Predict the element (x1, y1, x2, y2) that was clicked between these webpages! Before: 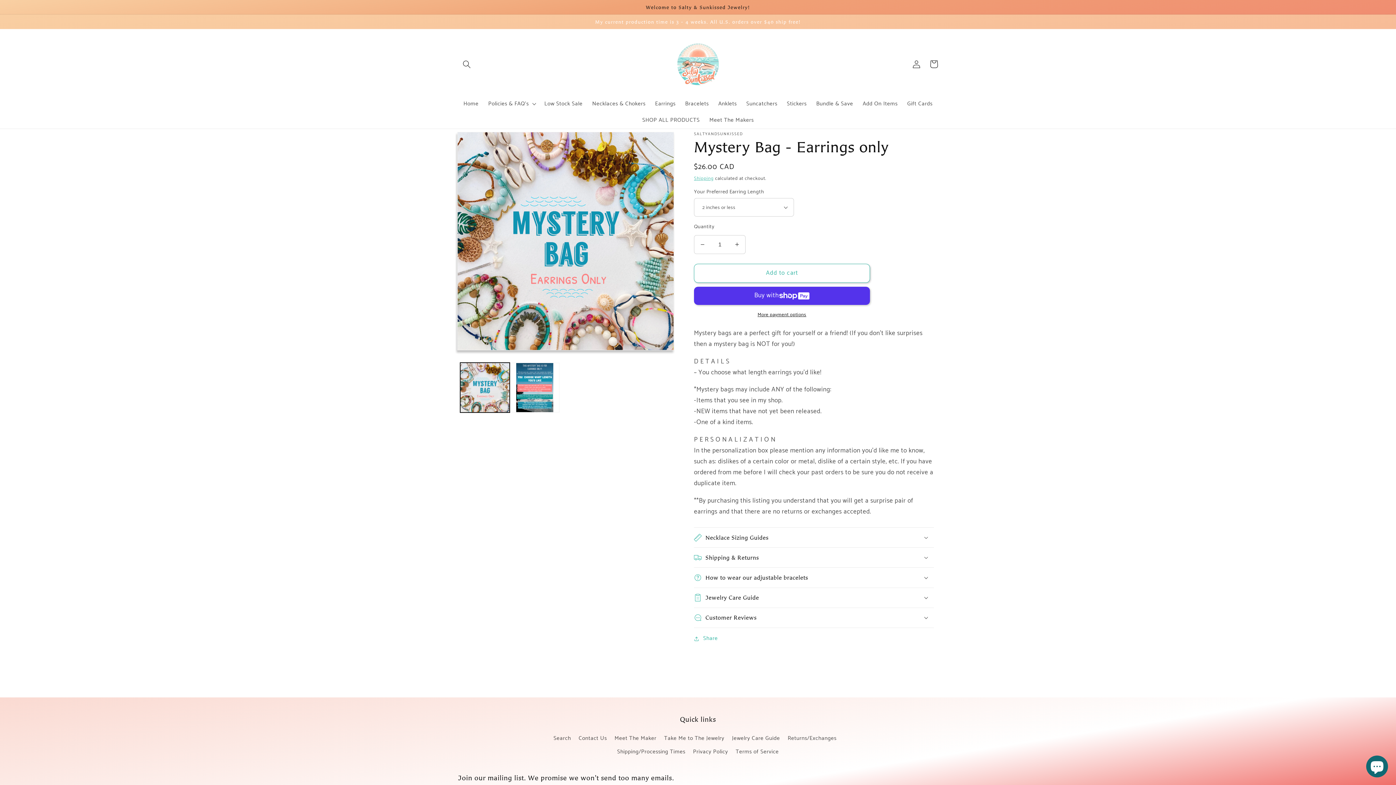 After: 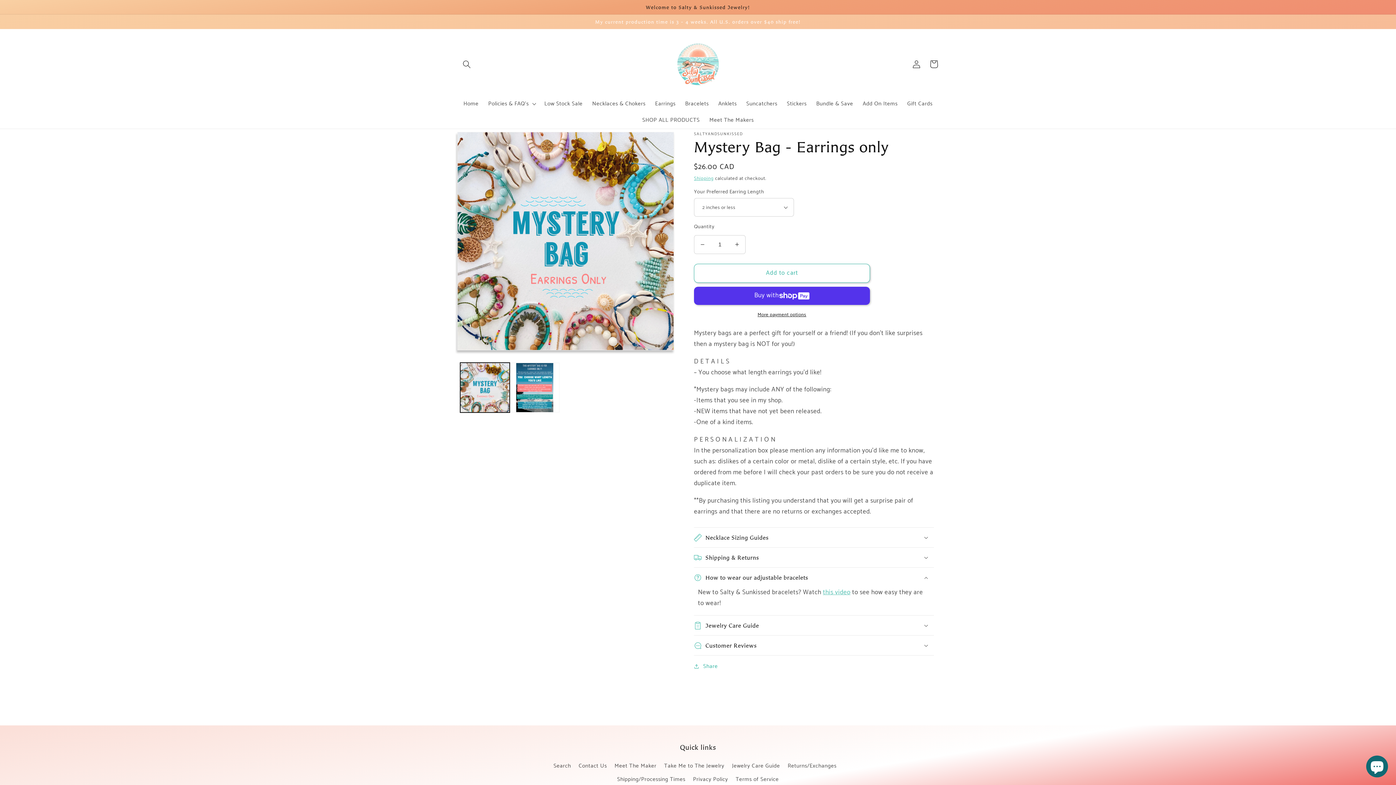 Action: bbox: (694, 568, 934, 587) label: How to wear our adjustable bracelets